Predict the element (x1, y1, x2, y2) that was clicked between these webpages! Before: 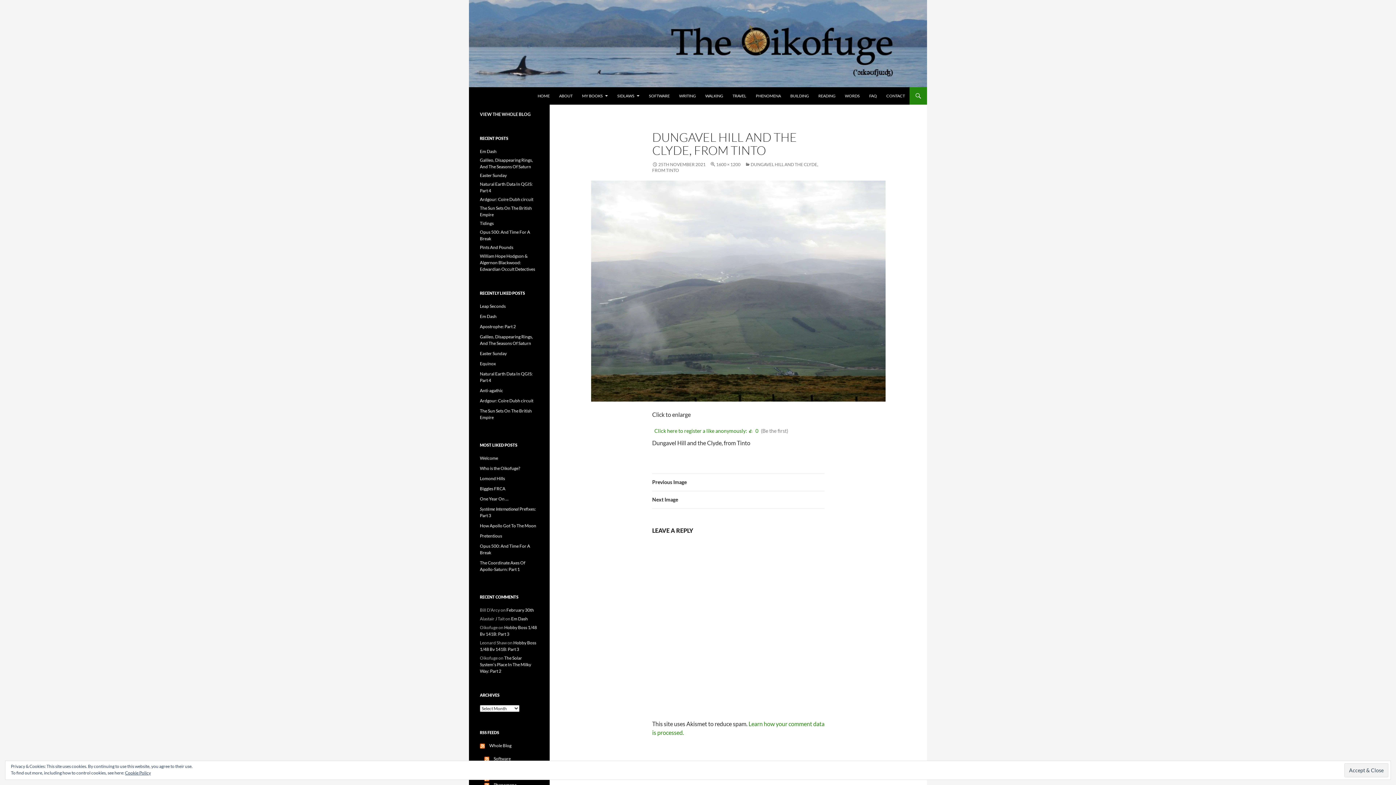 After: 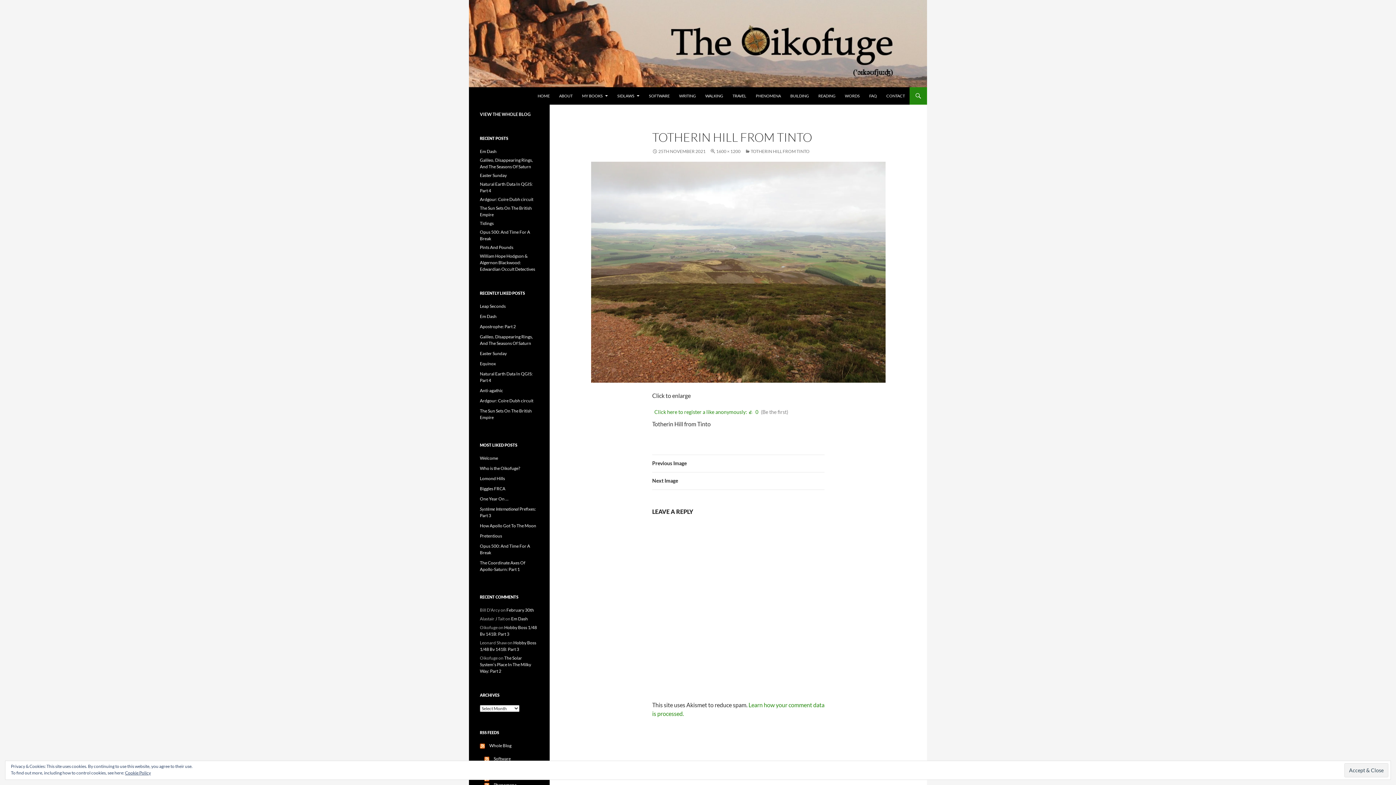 Action: bbox: (652, 474, 824, 491) label: Previous Image